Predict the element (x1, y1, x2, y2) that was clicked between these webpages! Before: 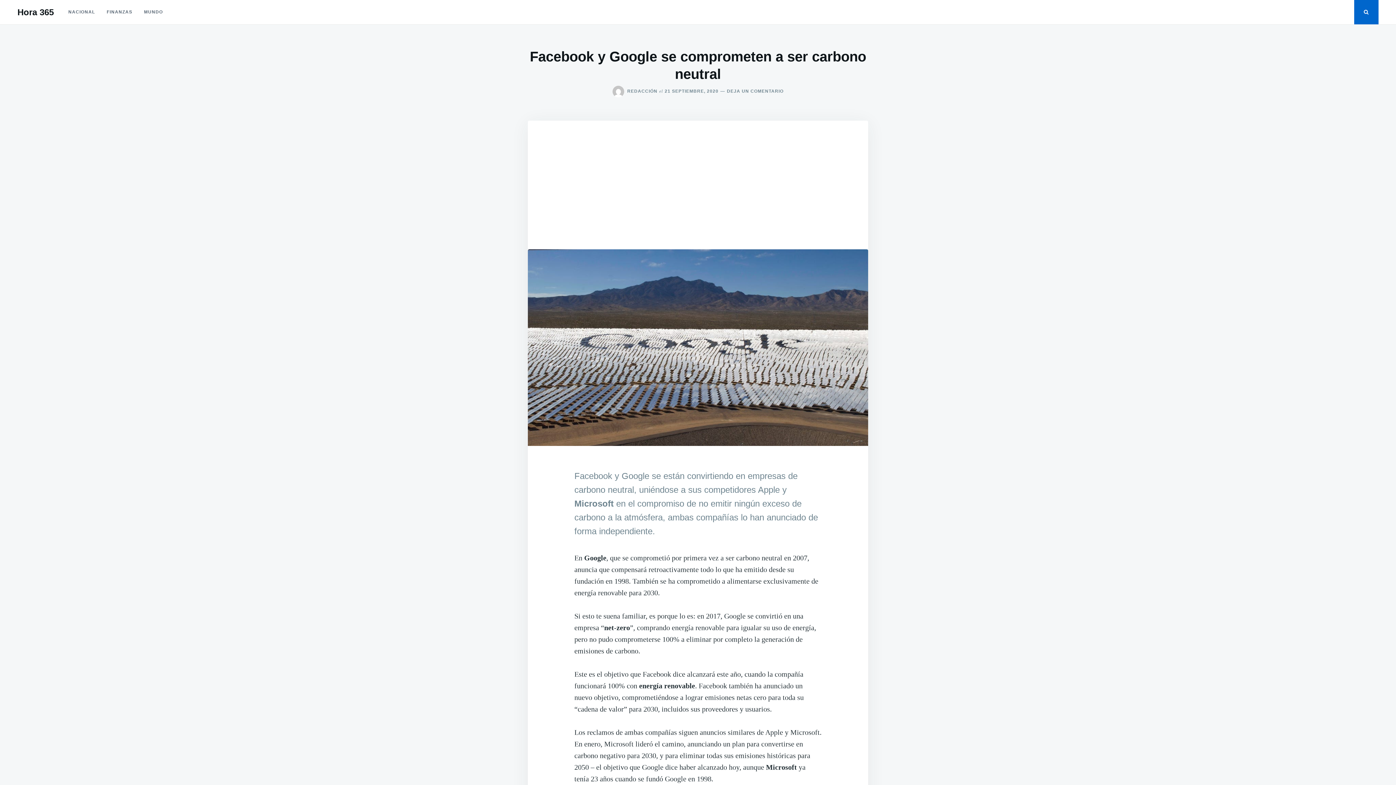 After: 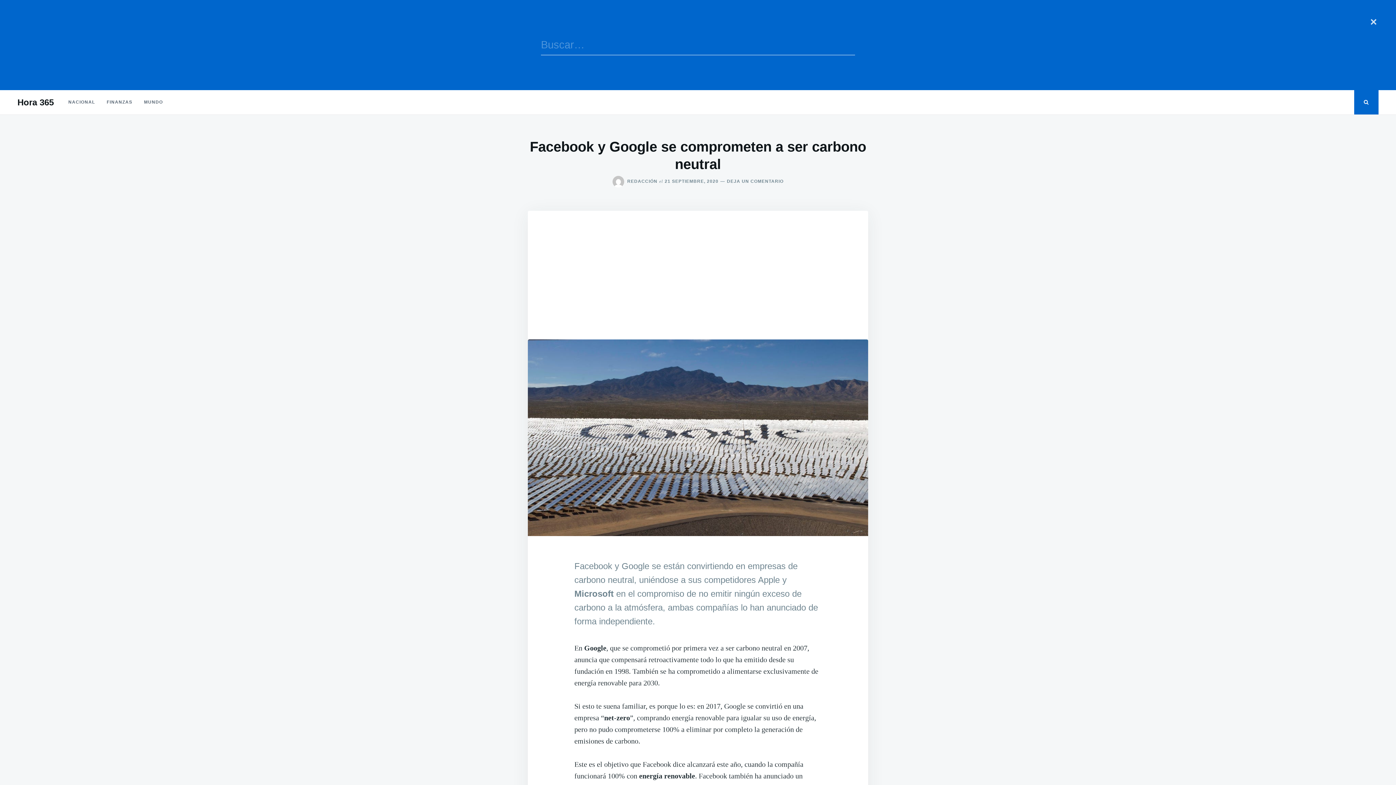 Action: bbox: (1354, 0, 1378, 24)